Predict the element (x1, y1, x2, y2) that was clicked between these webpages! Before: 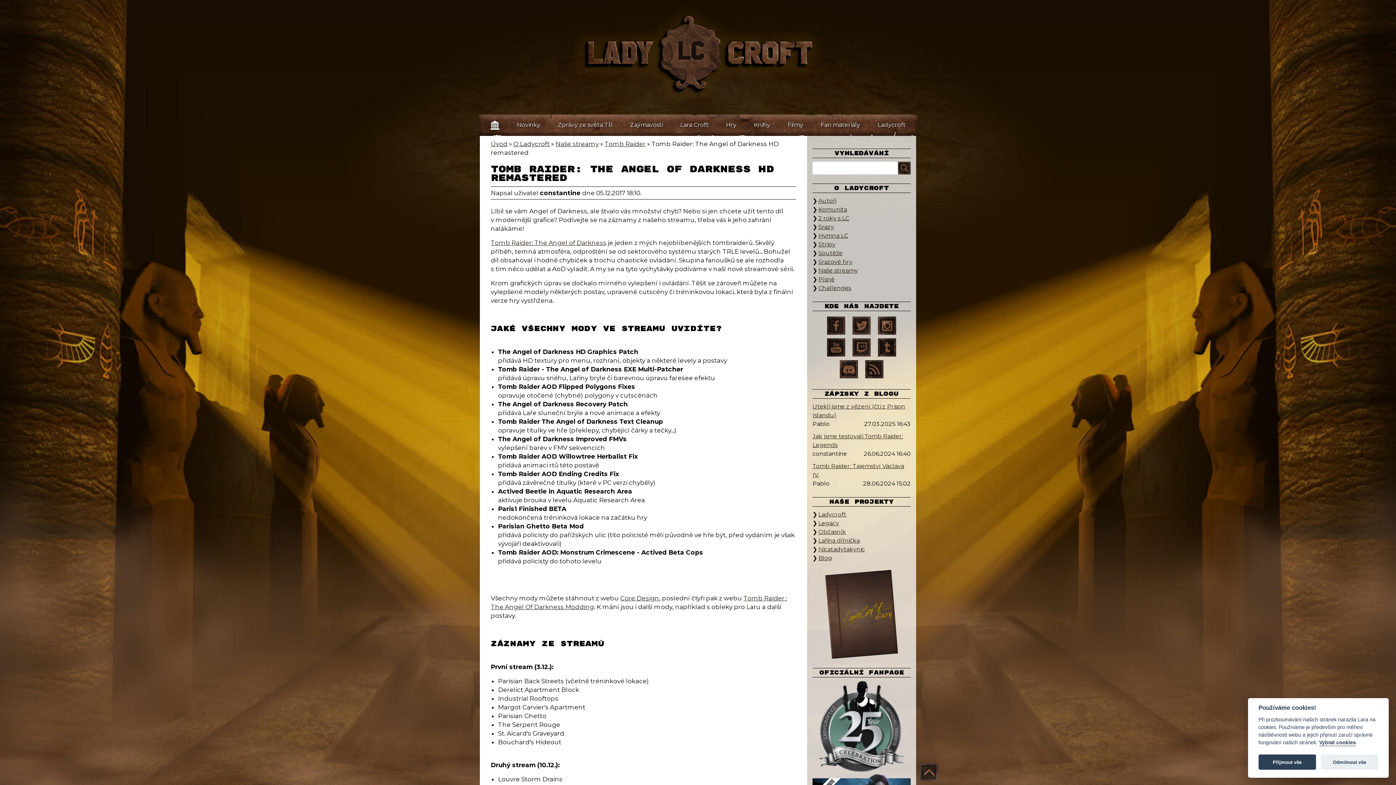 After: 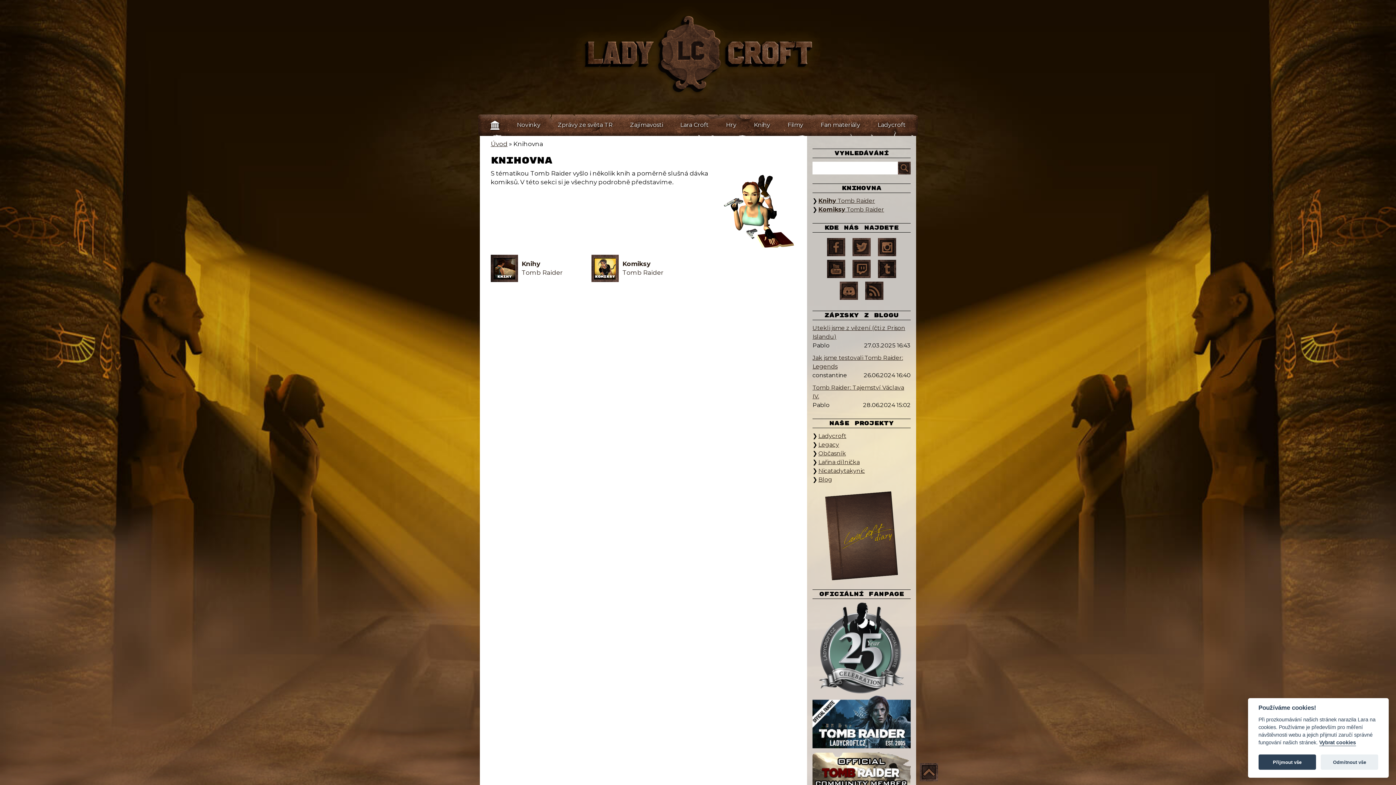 Action: bbox: (750, 114, 774, 136) label: Knihy